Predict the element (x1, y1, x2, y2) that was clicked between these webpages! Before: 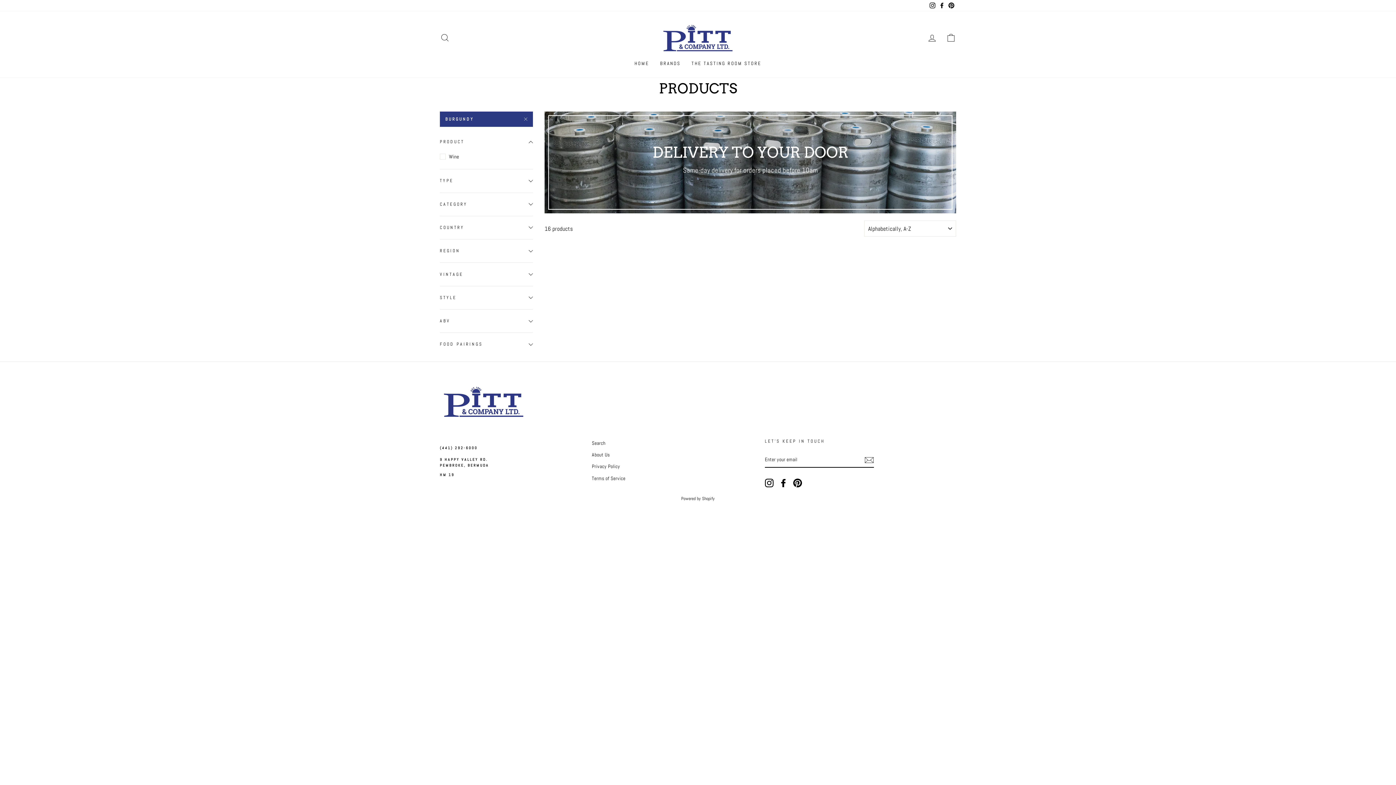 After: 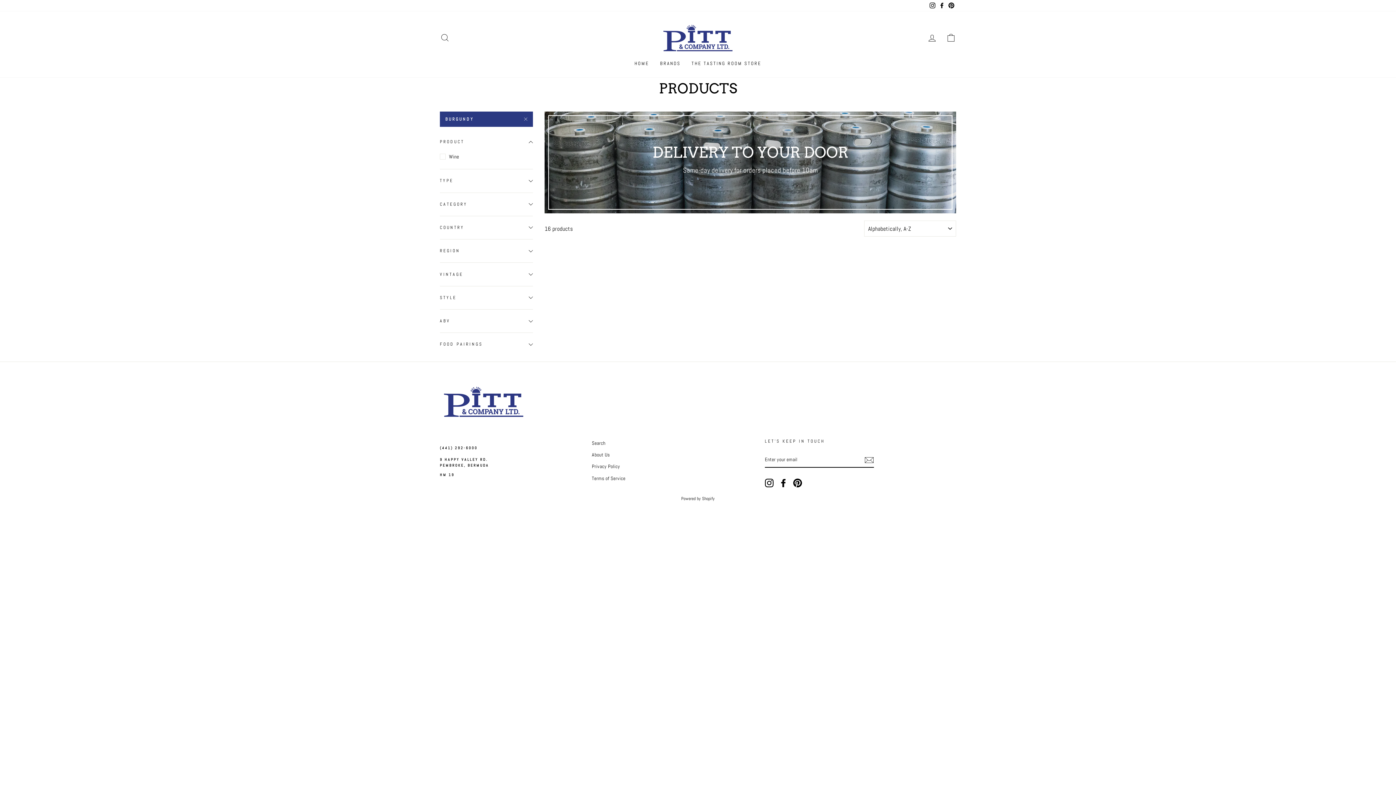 Action: bbox: (440, 445, 477, 450) label: (441) 292-6000